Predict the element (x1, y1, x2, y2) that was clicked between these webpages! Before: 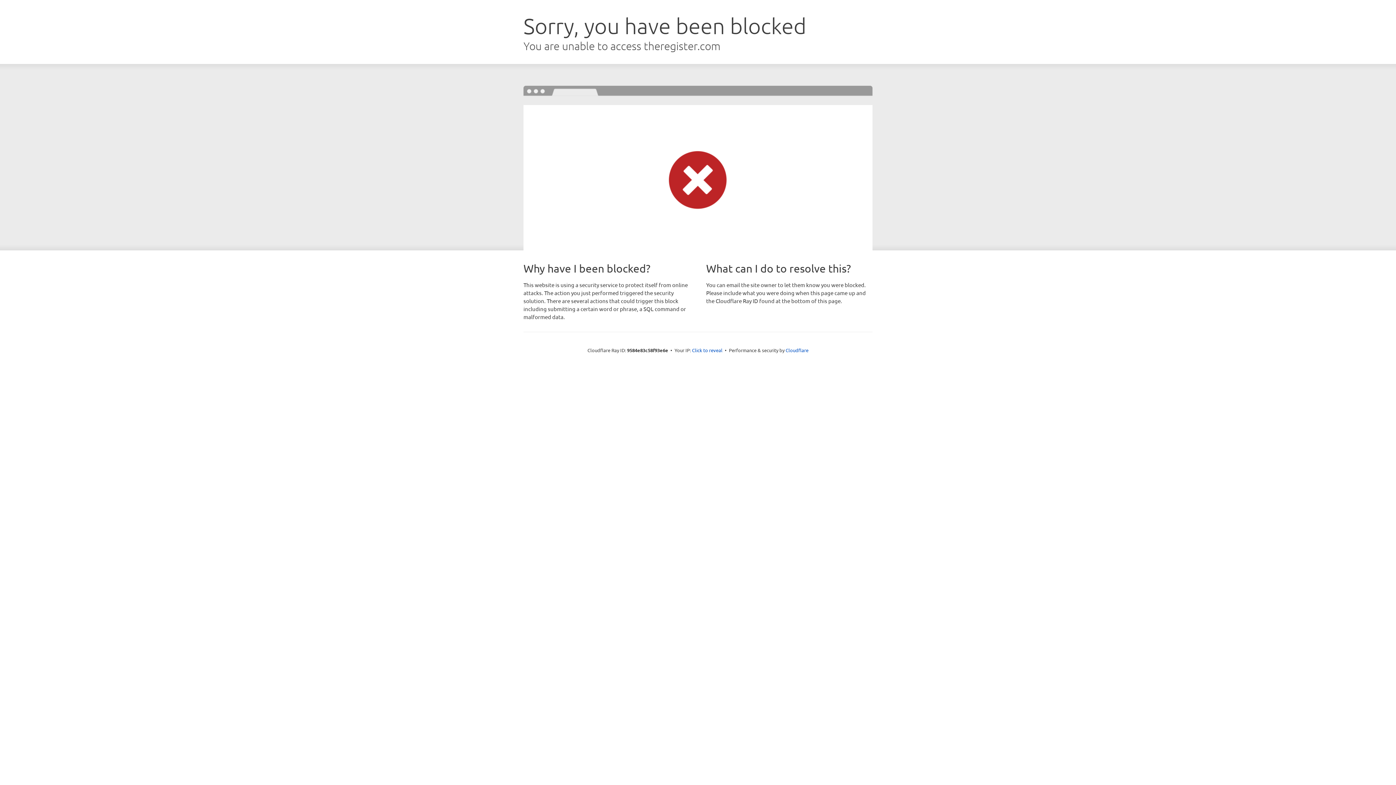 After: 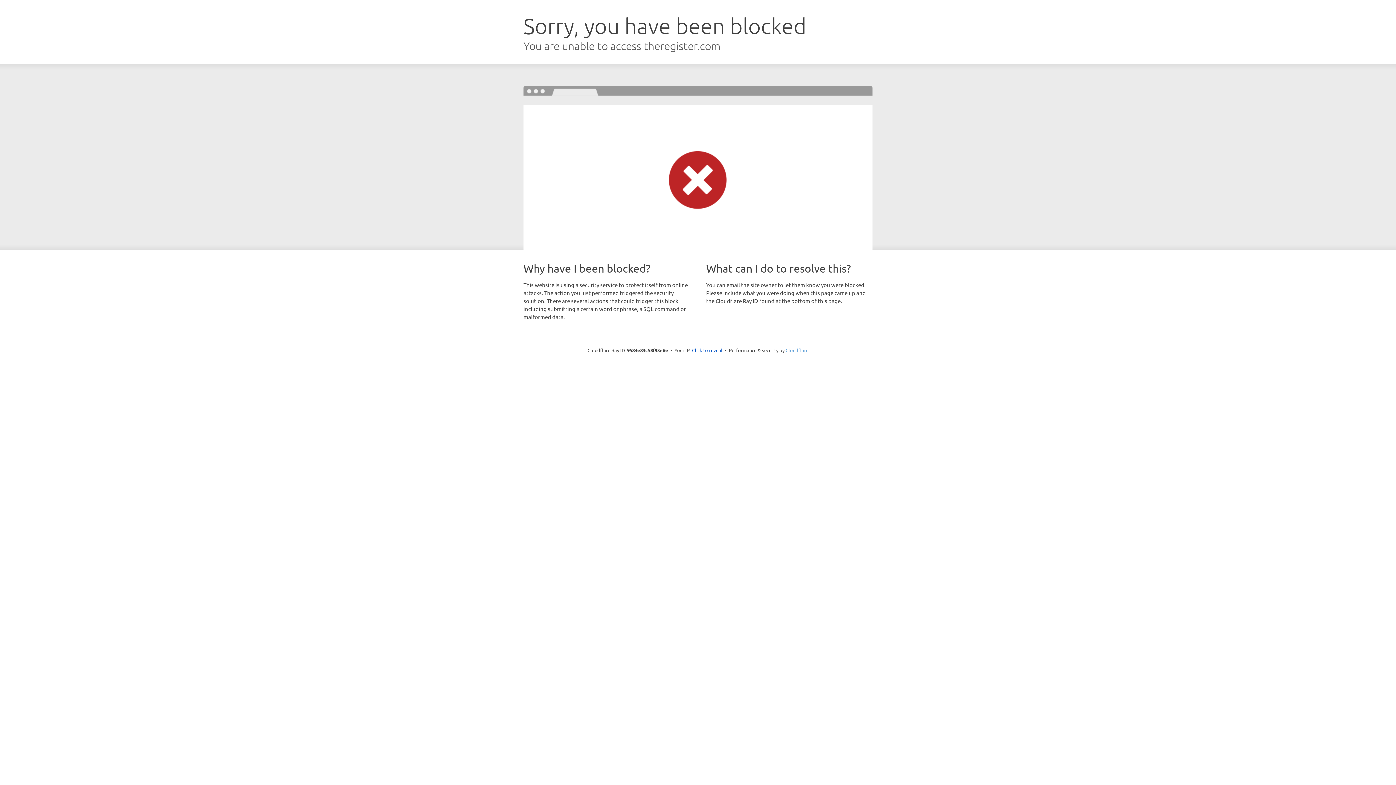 Action: label: Cloudflare bbox: (785, 347, 808, 353)